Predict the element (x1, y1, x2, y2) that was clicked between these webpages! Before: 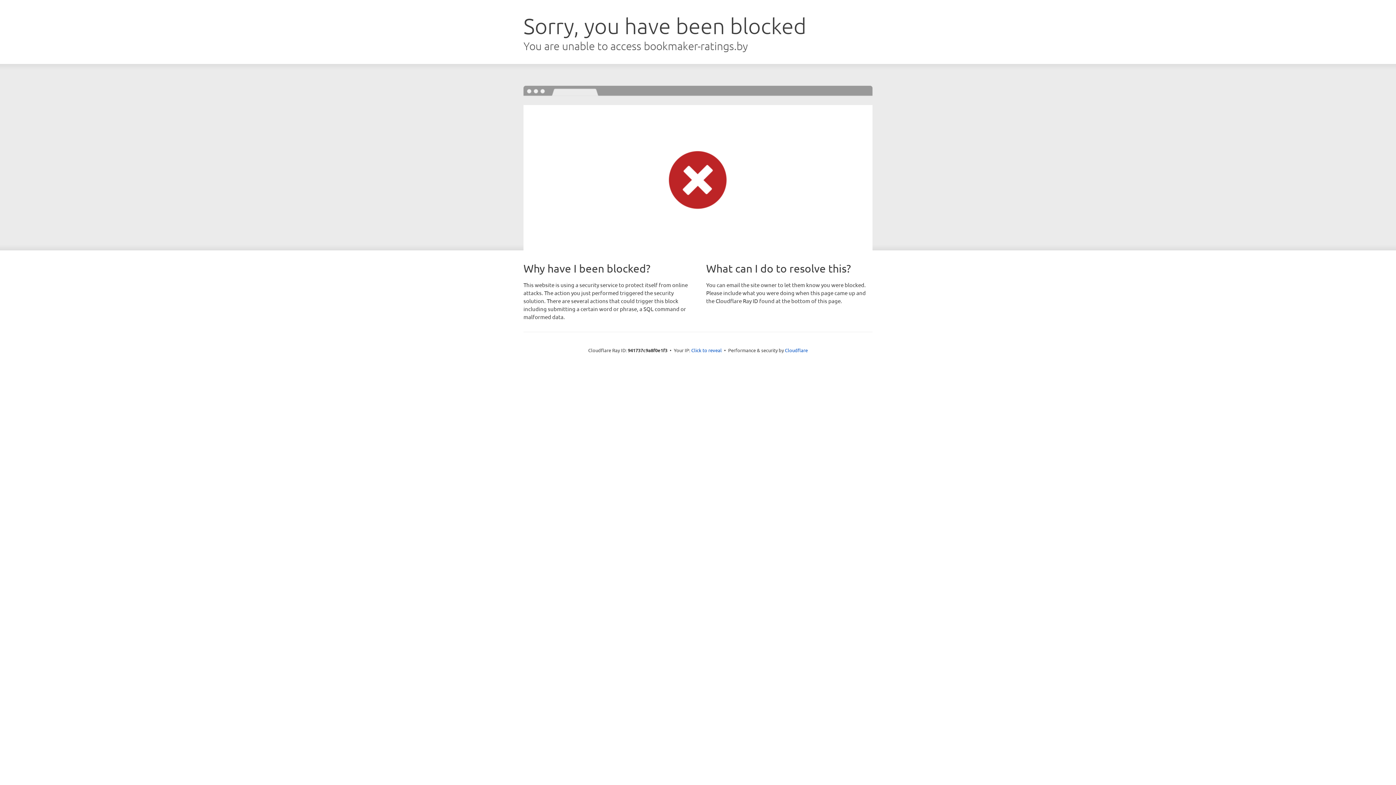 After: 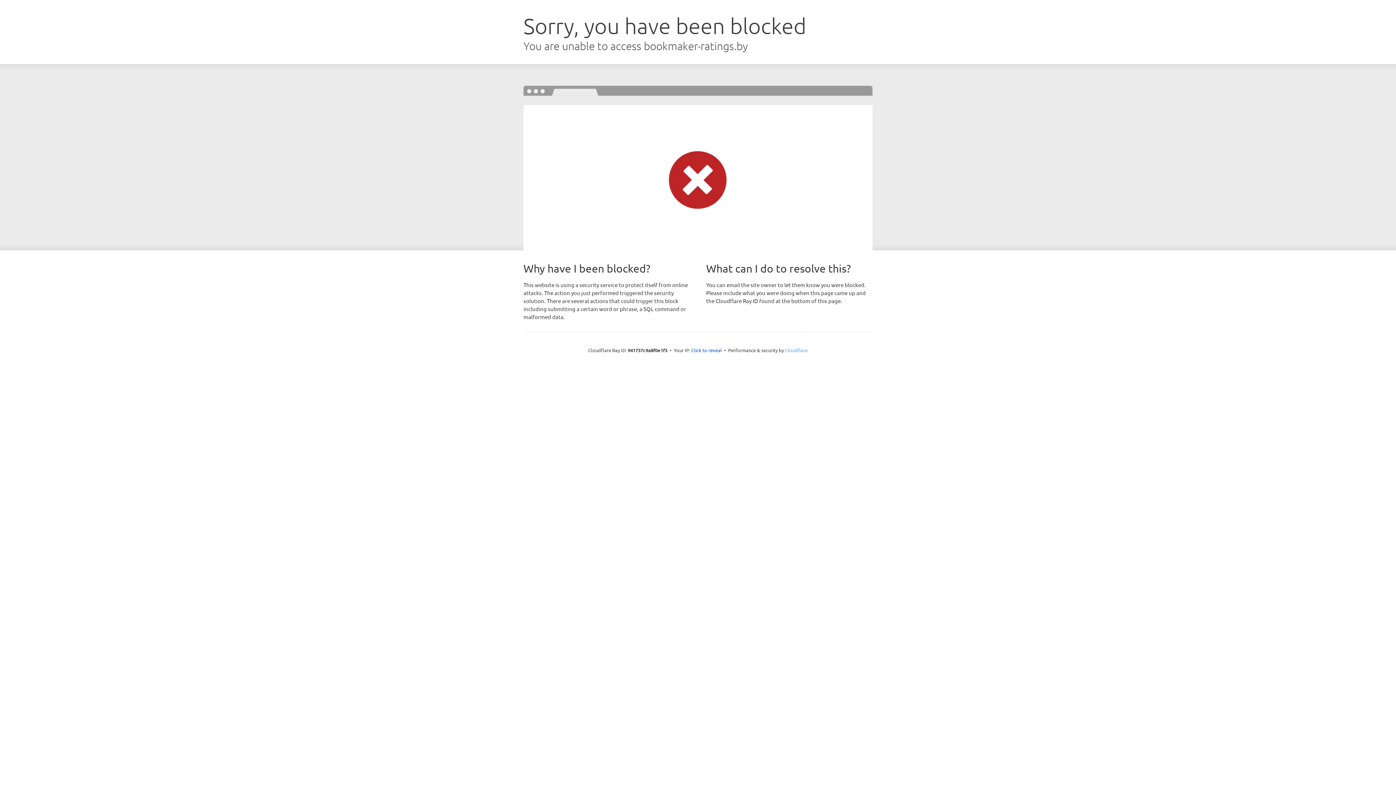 Action: label: Cloudflare bbox: (785, 347, 808, 353)